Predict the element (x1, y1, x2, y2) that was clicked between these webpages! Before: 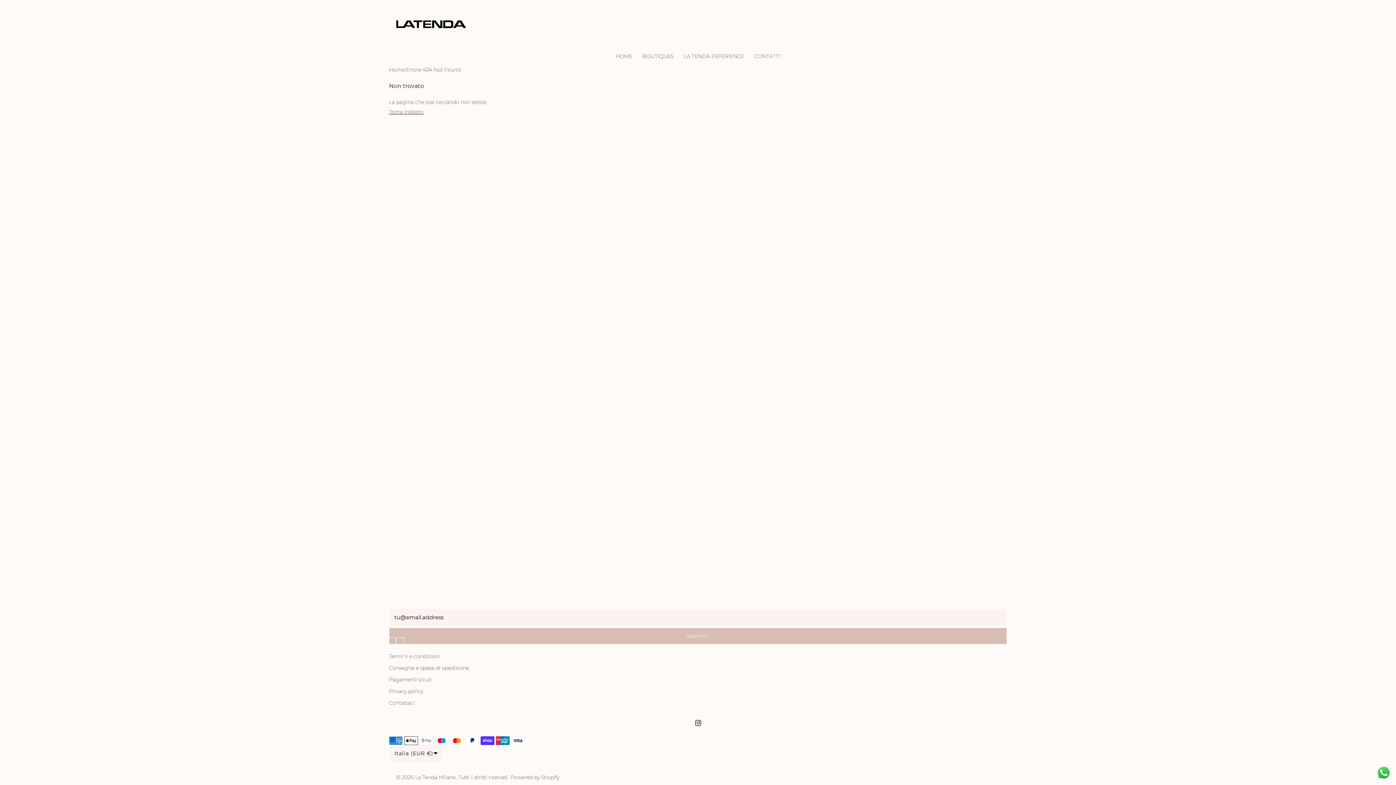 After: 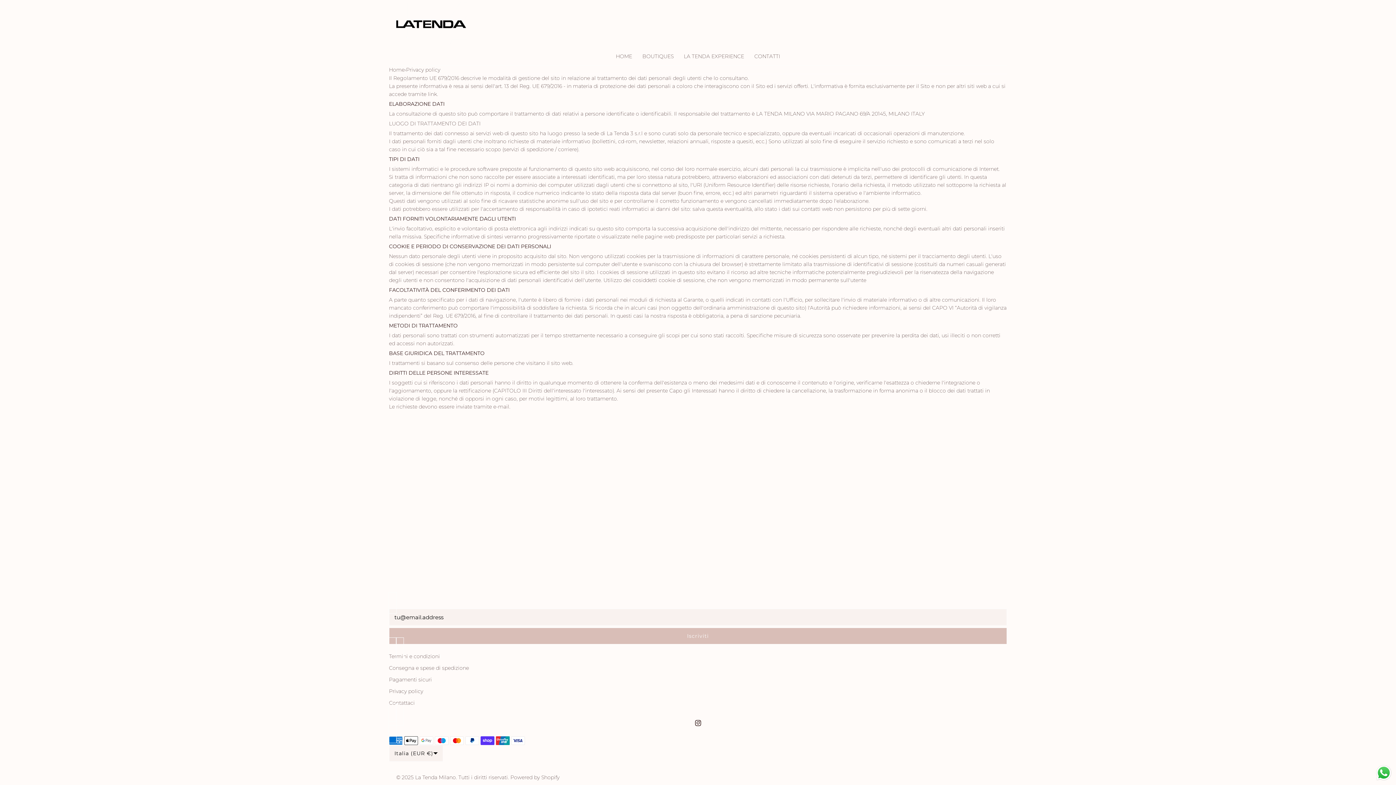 Action: bbox: (389, 683, 423, 699) label: Privacy policy